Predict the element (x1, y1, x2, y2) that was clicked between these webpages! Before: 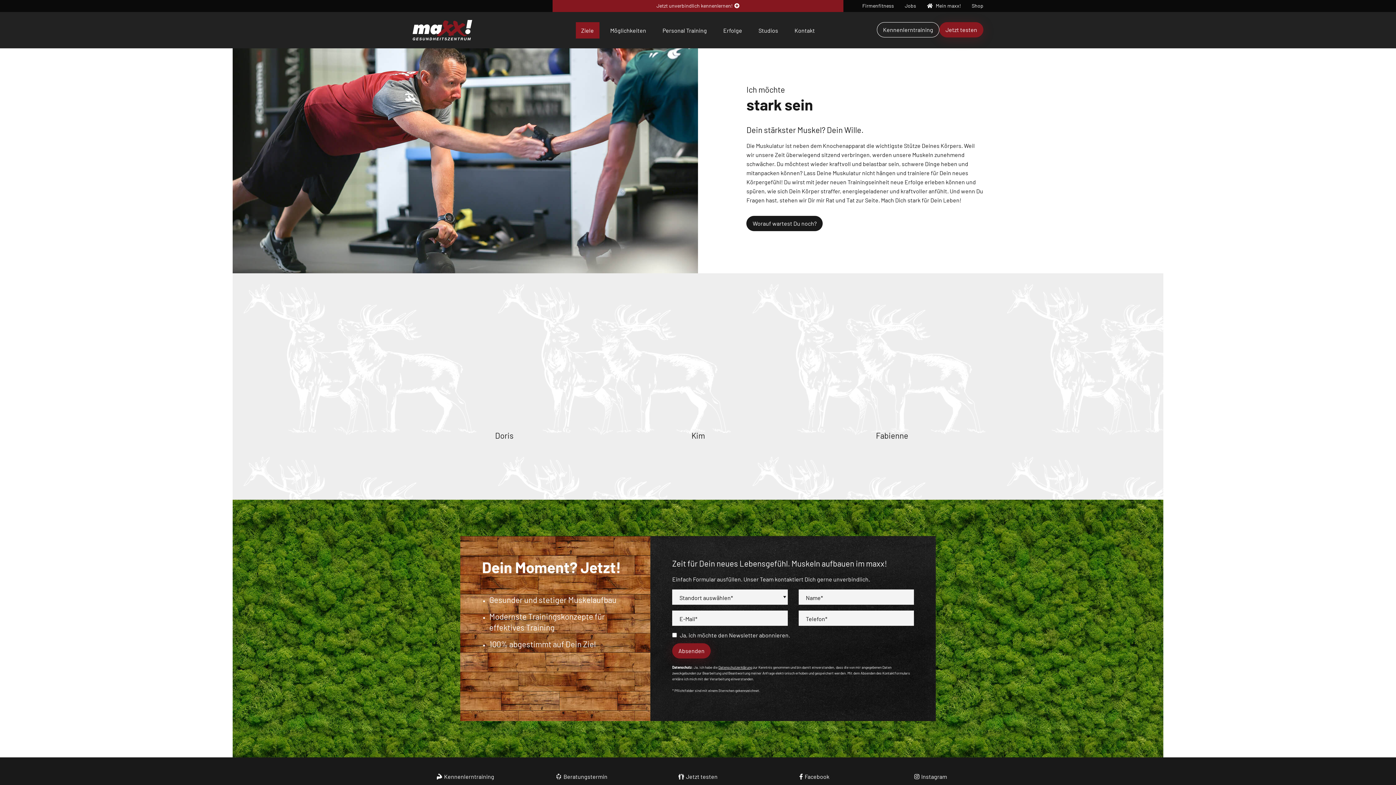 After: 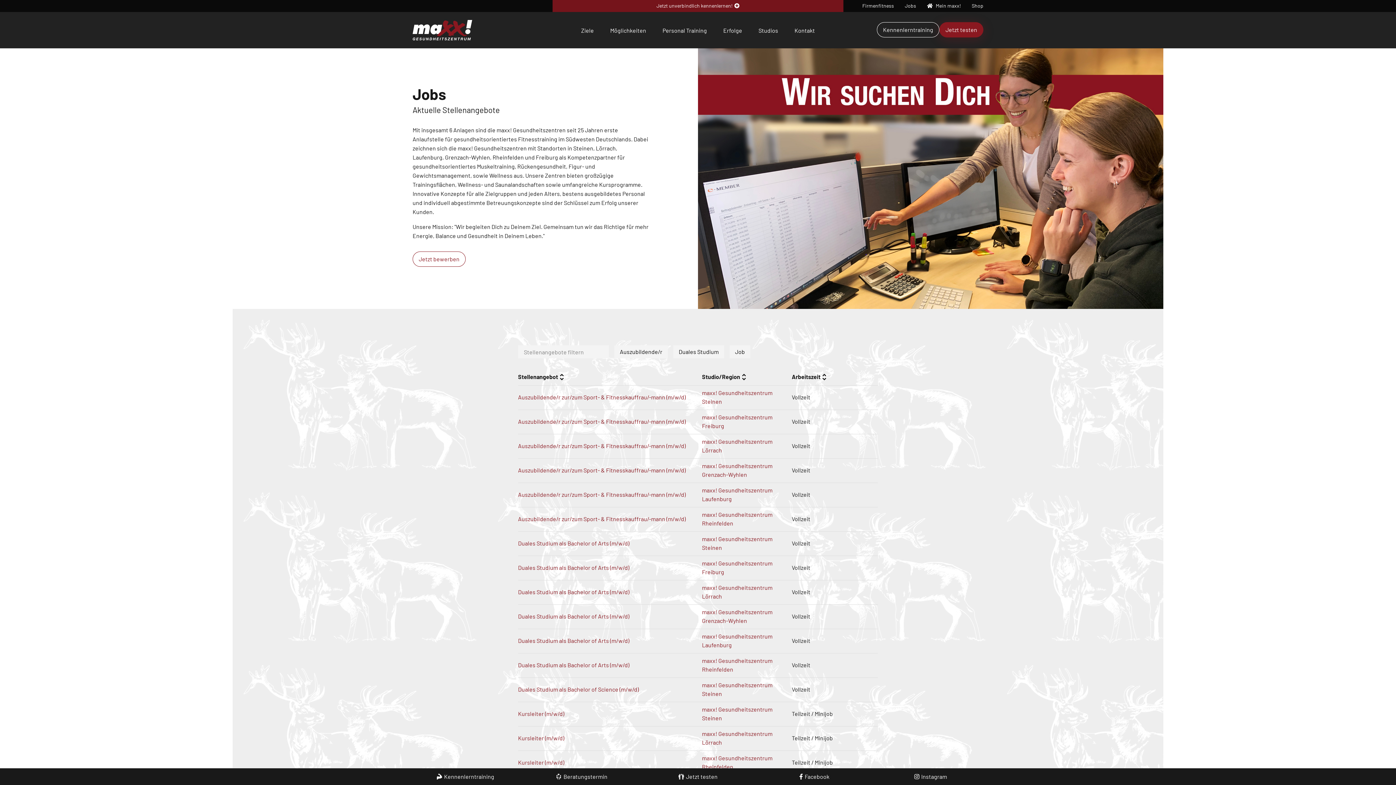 Action: bbox: (899, 0, 921, 12) label: Jobs